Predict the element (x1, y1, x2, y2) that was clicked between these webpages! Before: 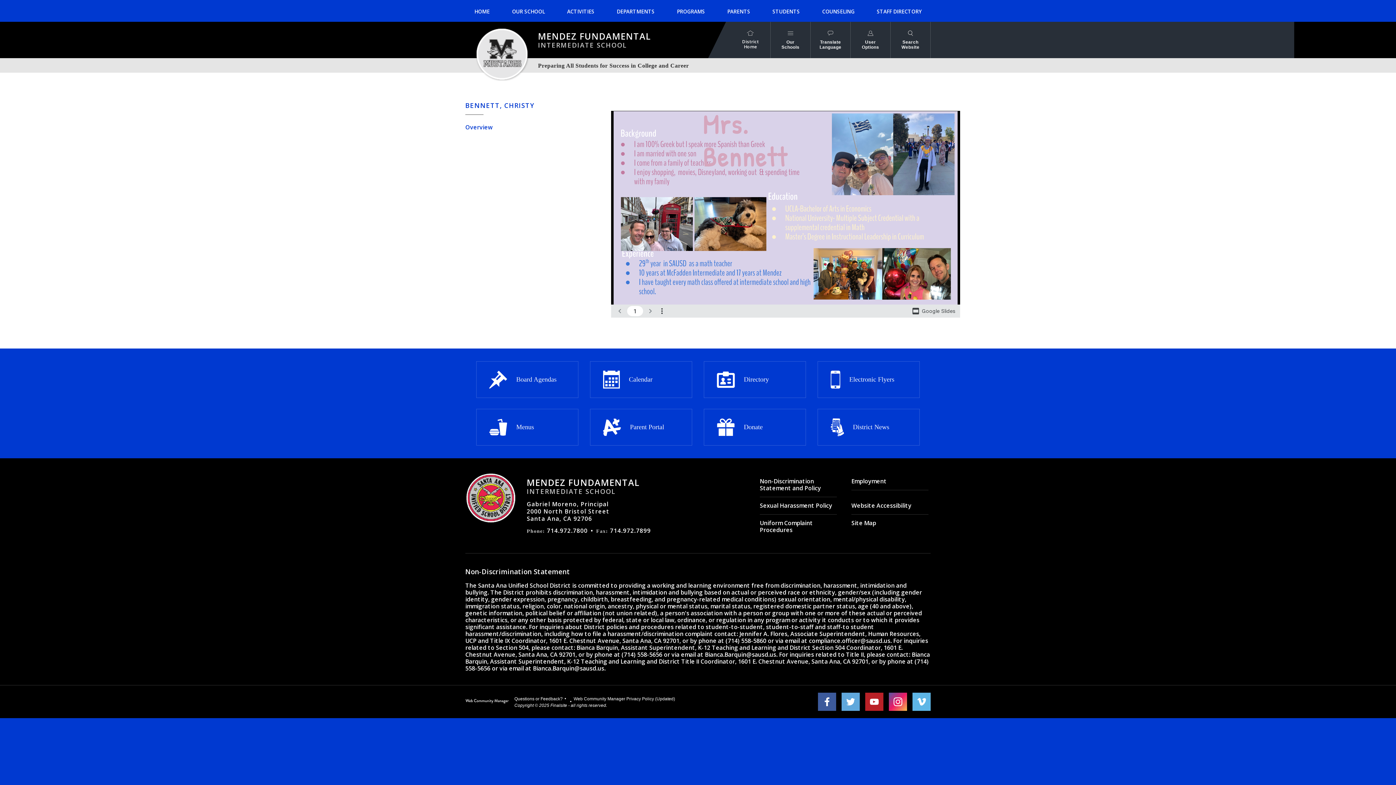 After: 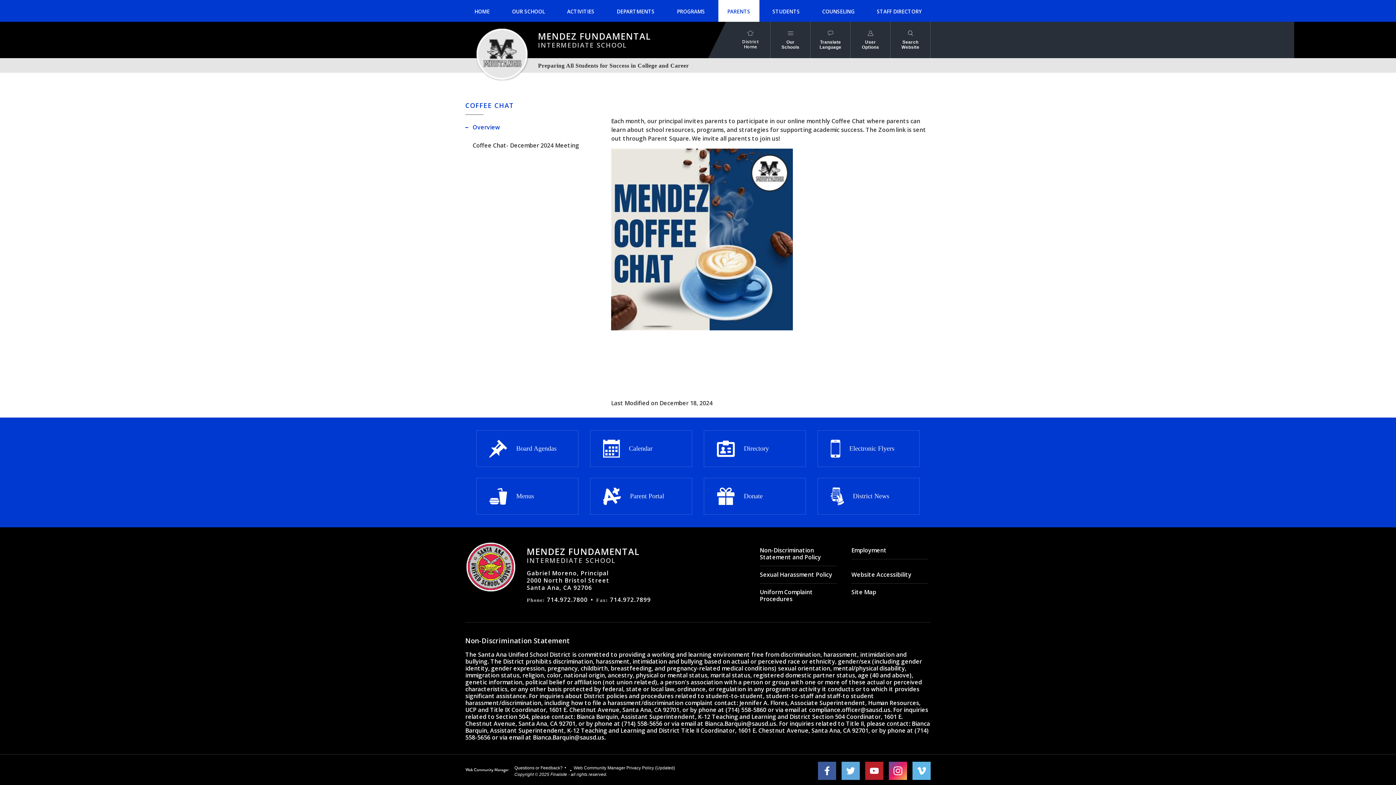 Action: label: PARENTS bbox: (718, 0, 759, 21)